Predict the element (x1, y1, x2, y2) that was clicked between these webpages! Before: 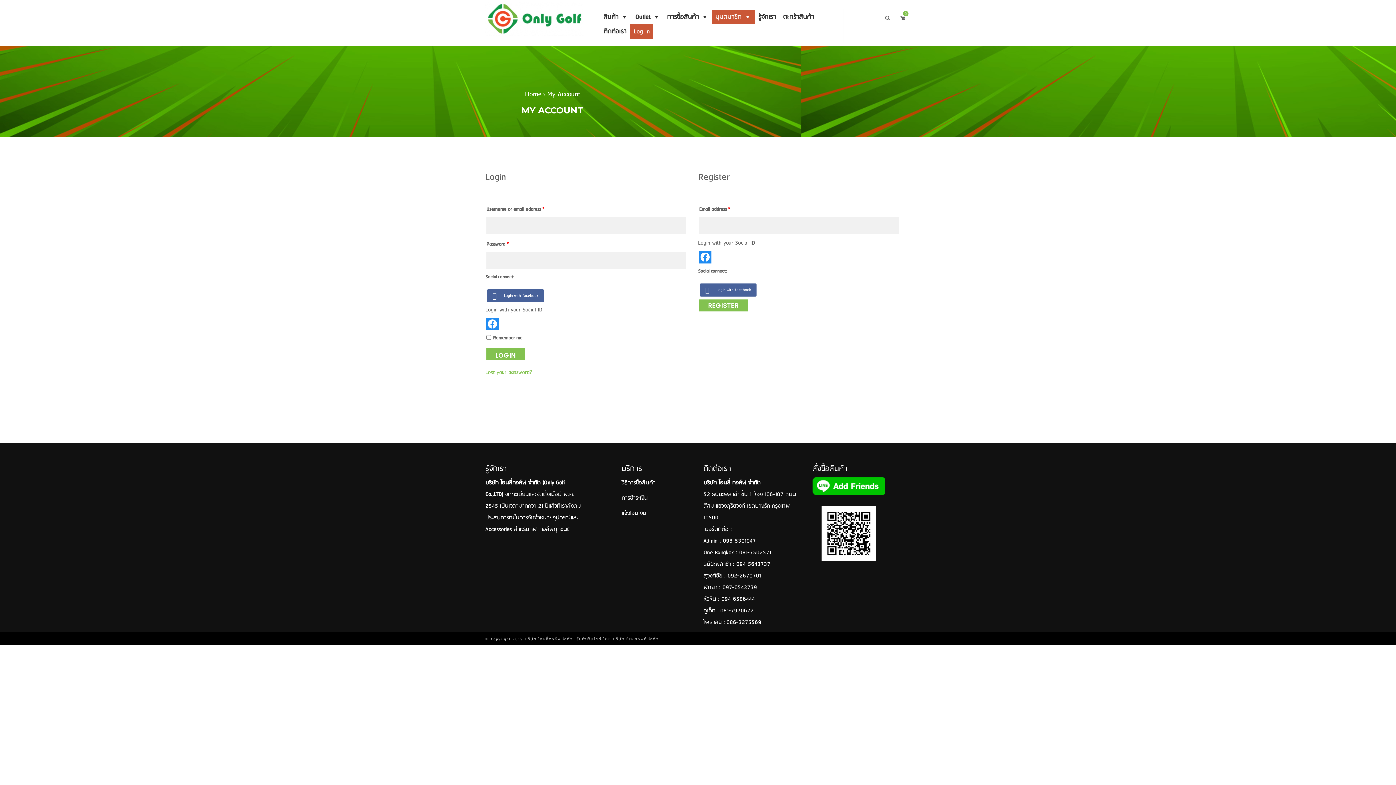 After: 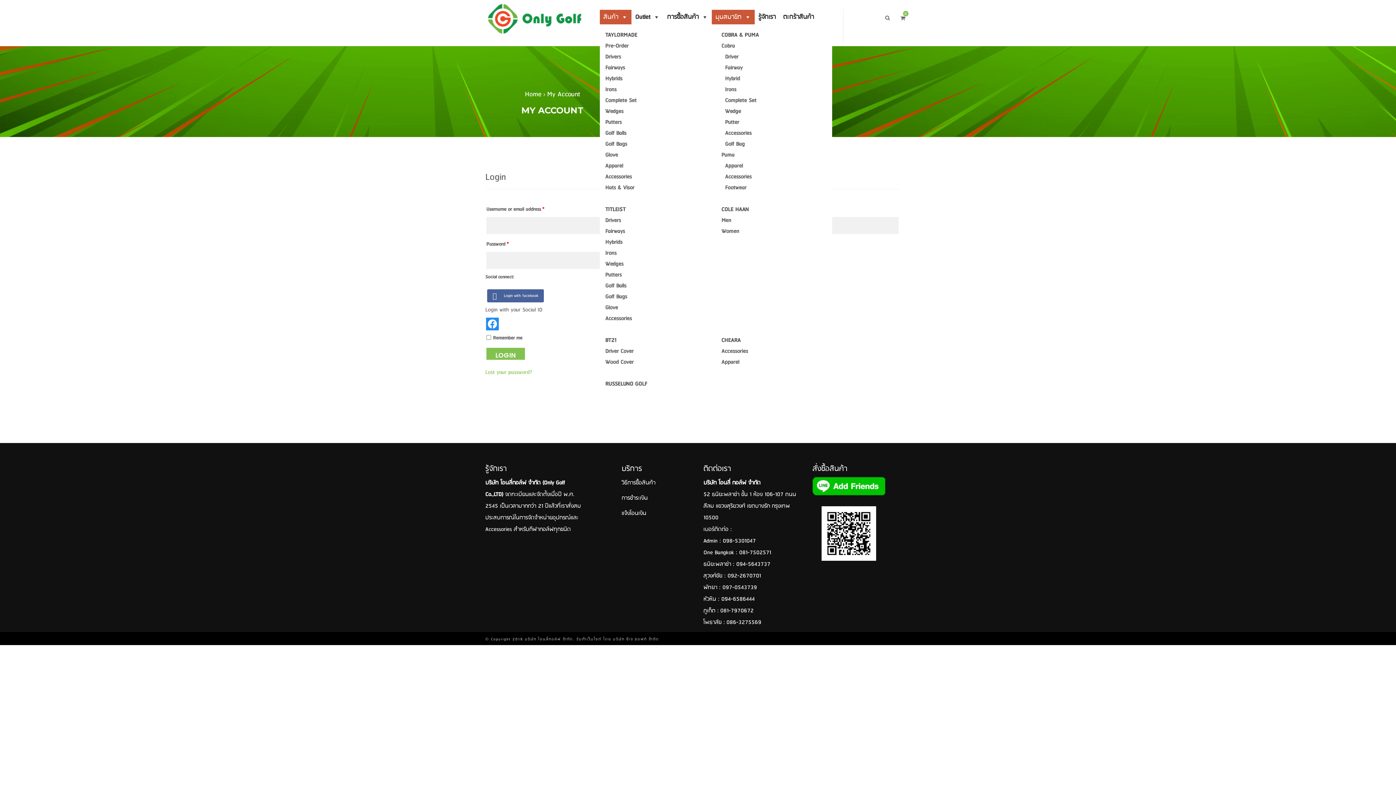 Action: label: สินค้า bbox: (600, 9, 631, 24)